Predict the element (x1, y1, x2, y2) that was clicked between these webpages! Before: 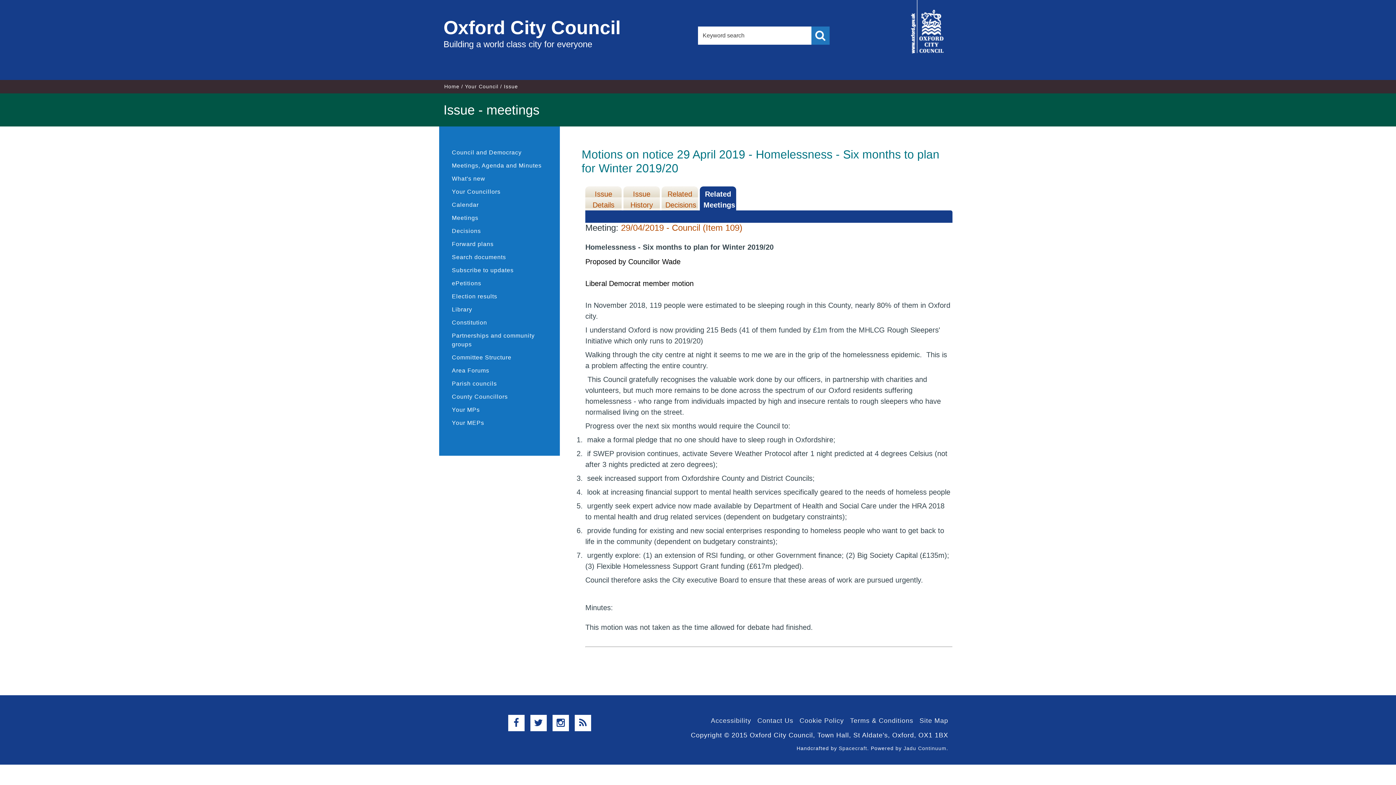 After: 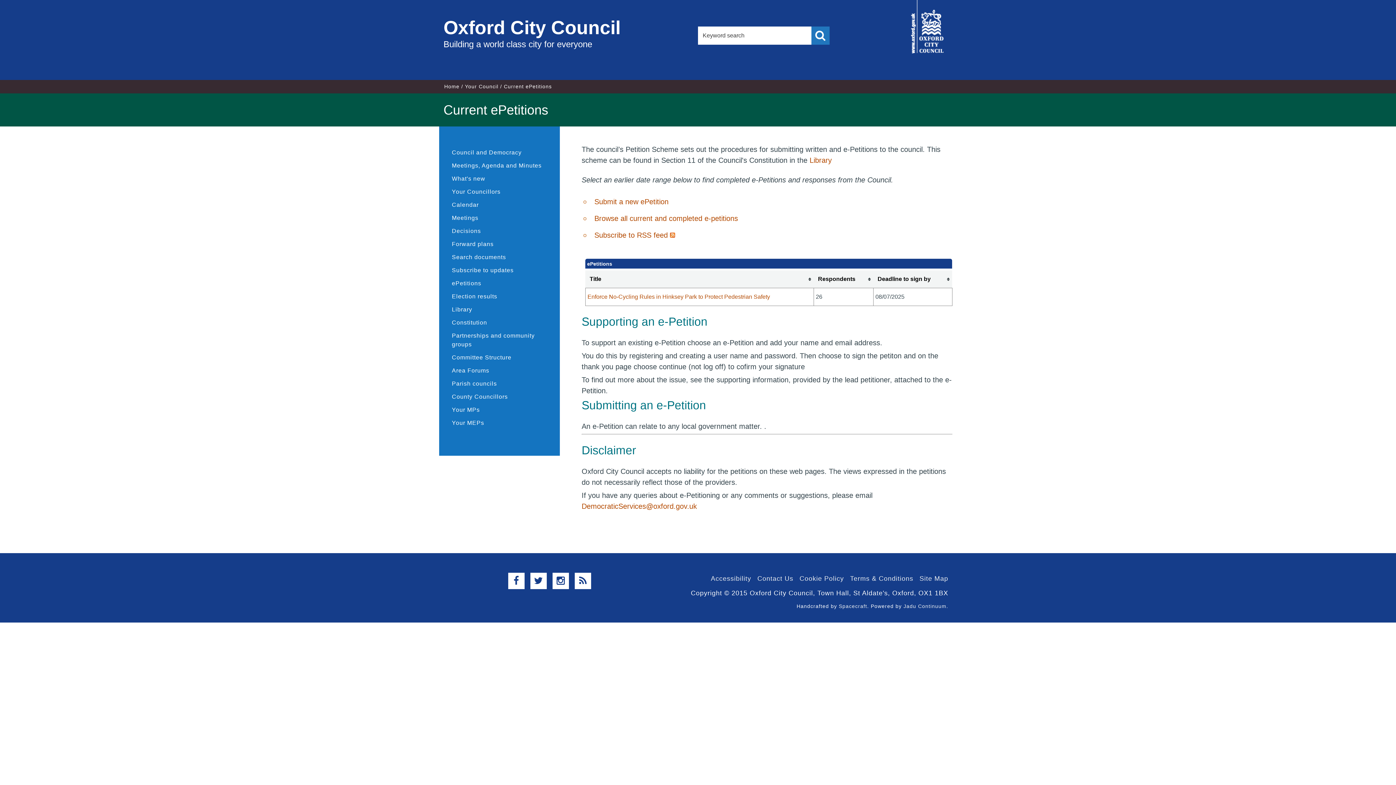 Action: bbox: (439, 277, 560, 290) label: ePetitions